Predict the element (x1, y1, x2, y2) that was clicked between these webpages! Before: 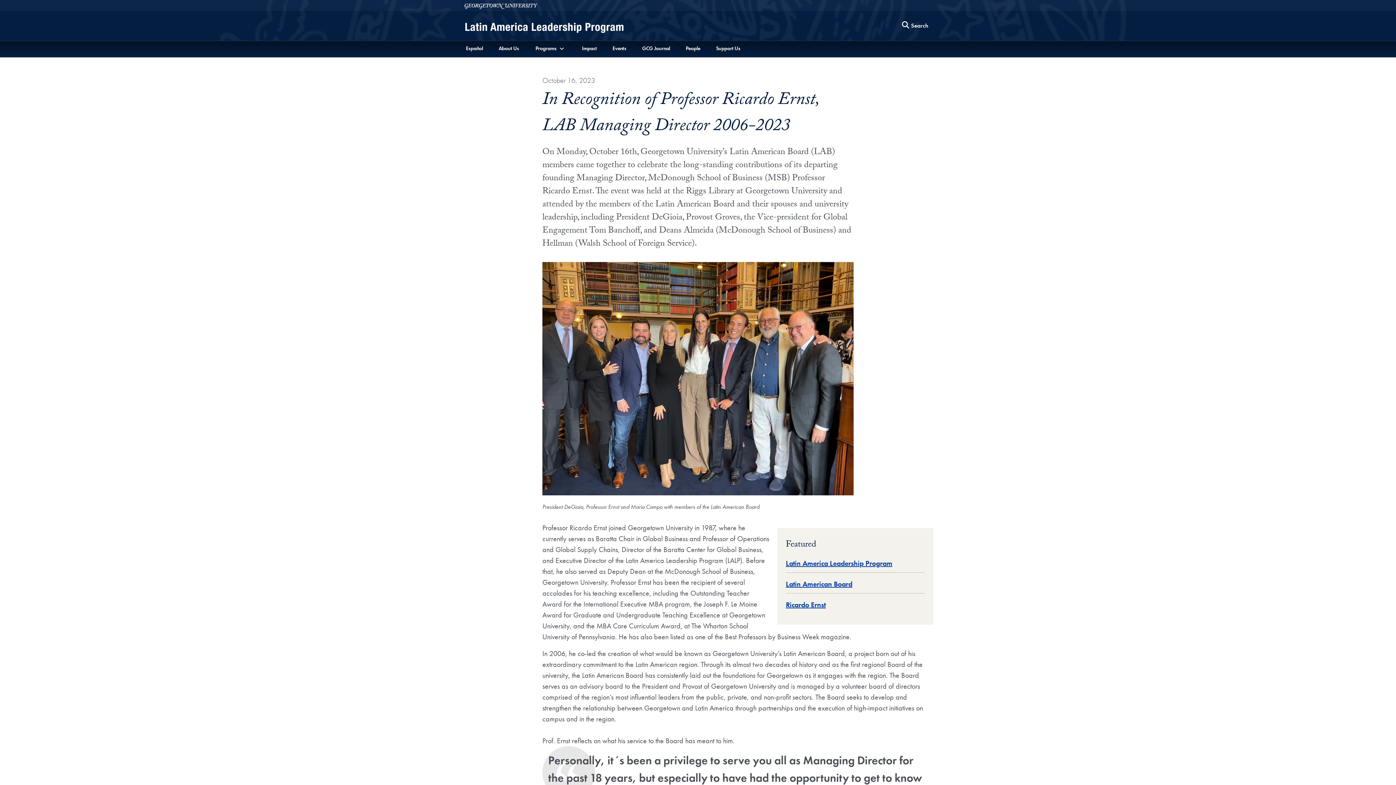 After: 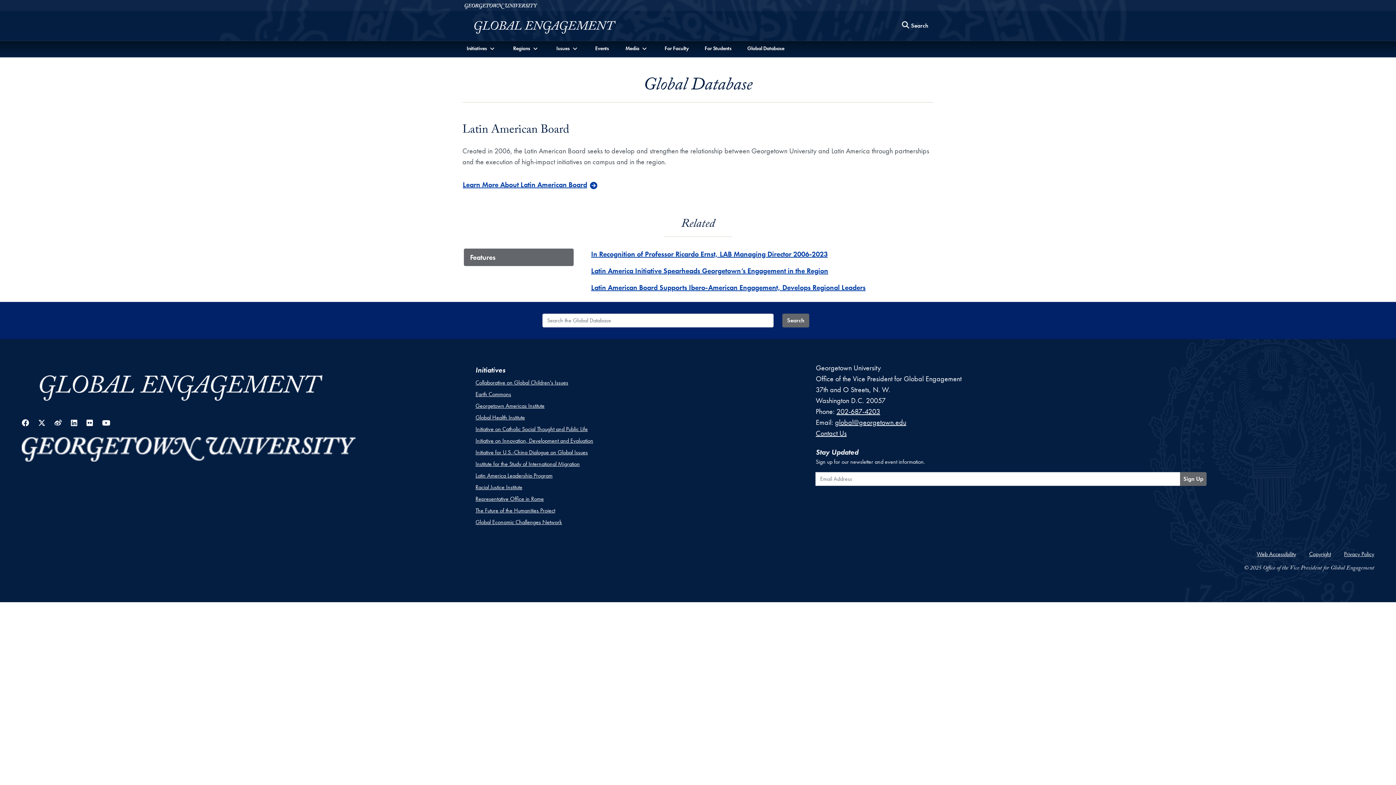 Action: bbox: (786, 579, 852, 589) label: Global Database entry for Latin American Board